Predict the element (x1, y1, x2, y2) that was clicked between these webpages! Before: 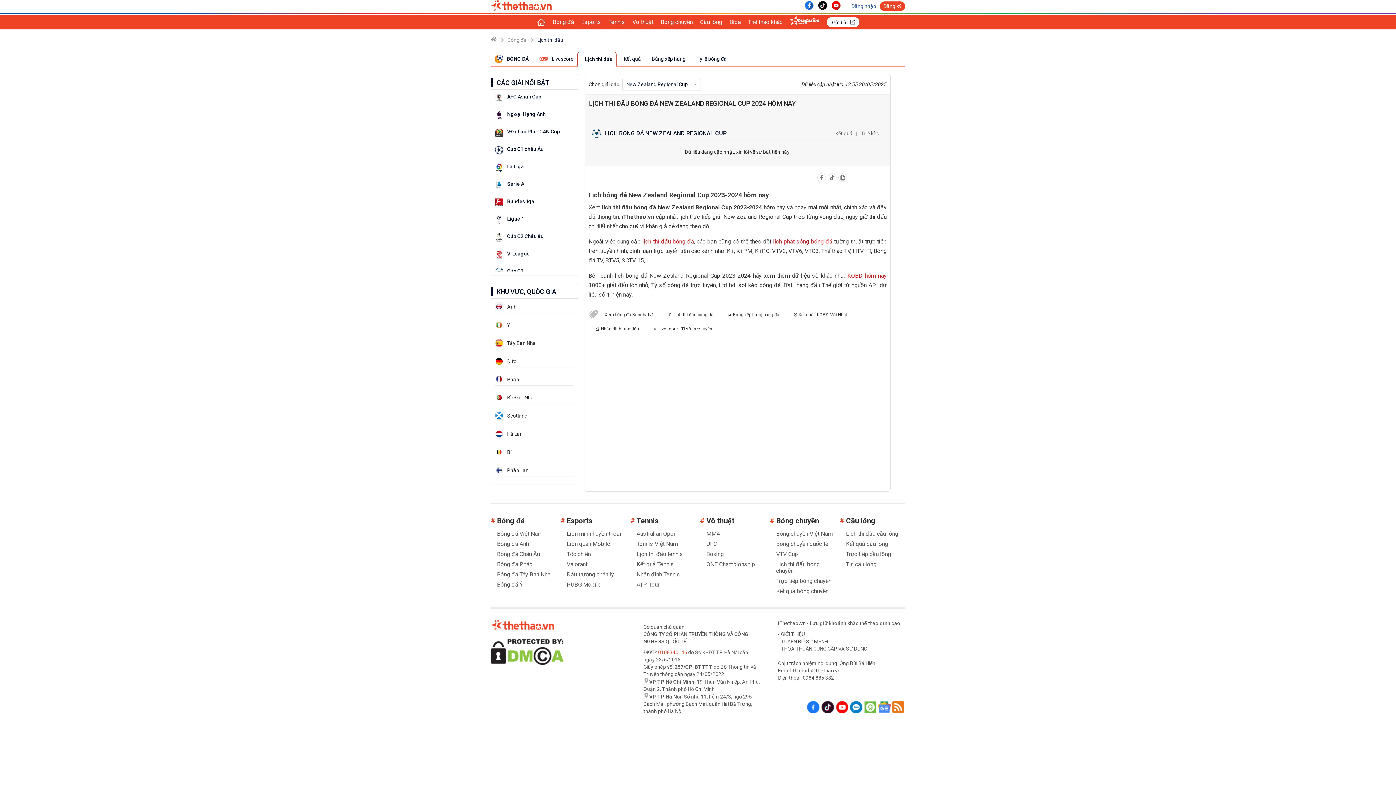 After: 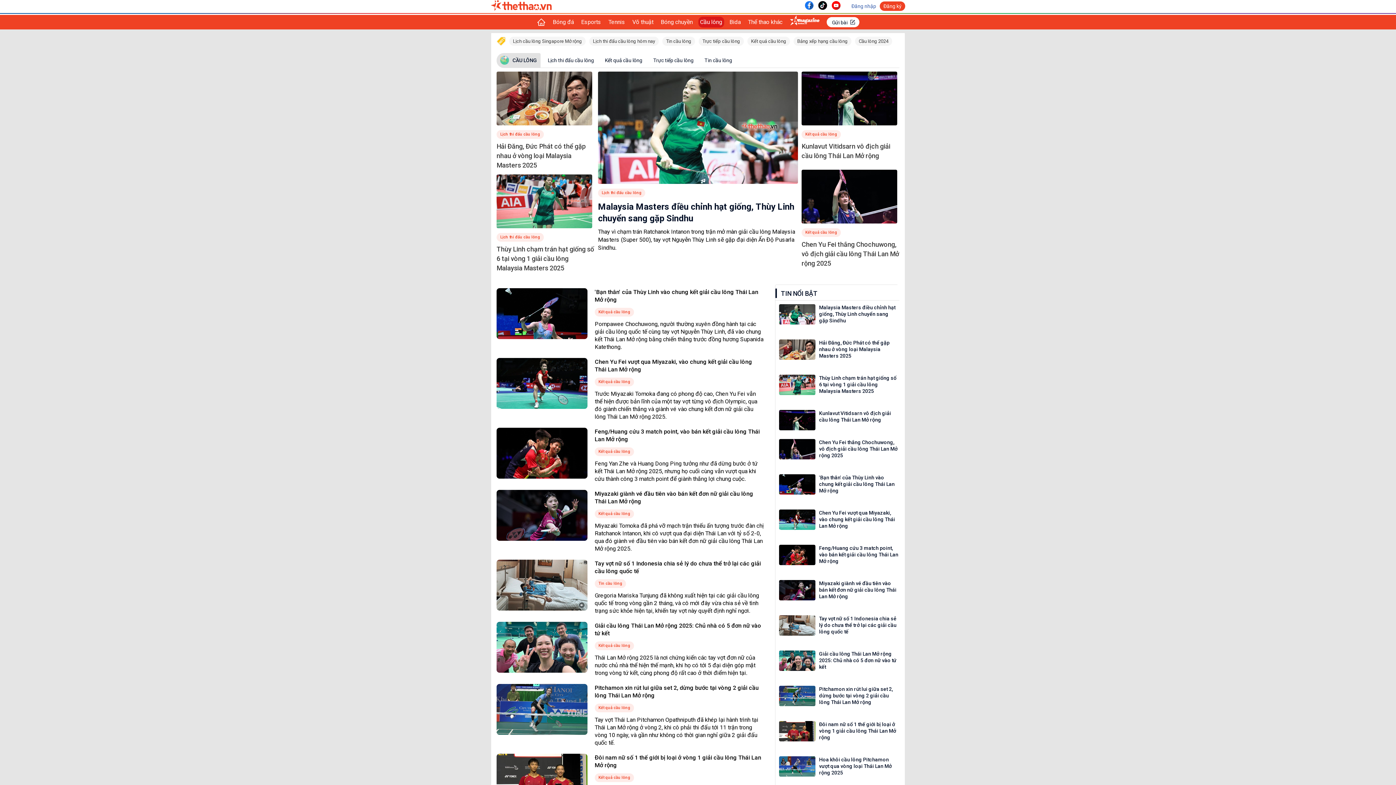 Action: bbox: (700, 16, 722, 27) label: Cầu lông